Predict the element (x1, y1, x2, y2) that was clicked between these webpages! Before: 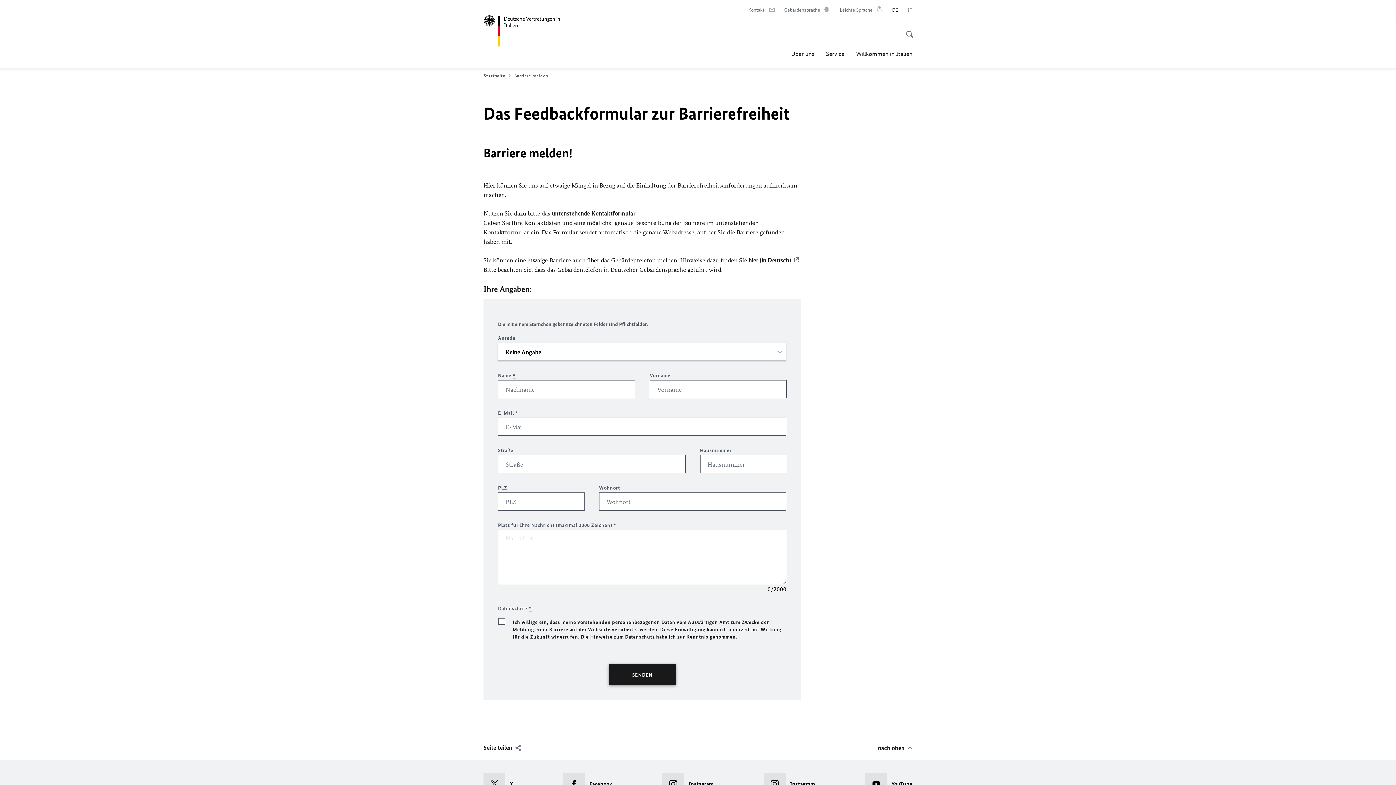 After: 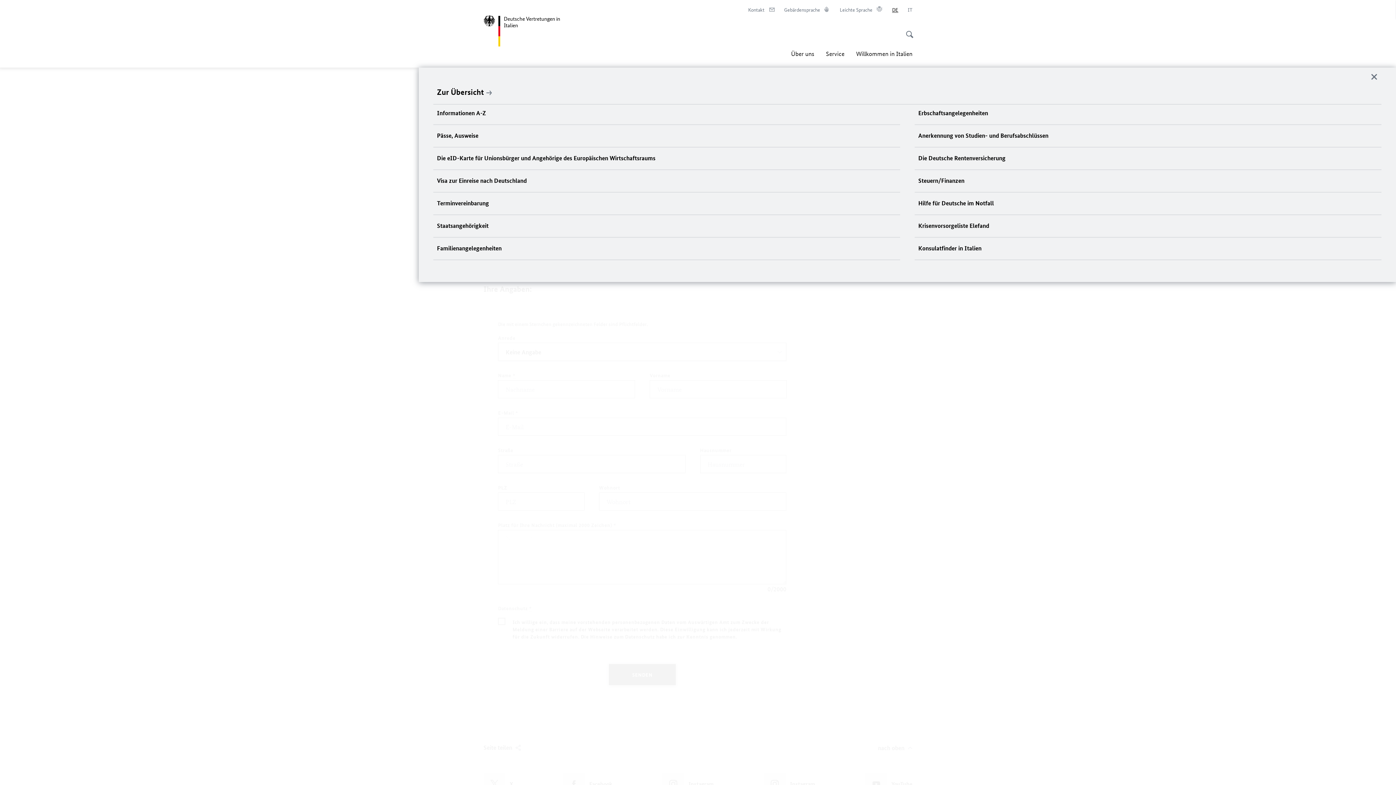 Action: bbox: (826, 45, 844, 61) label: Service